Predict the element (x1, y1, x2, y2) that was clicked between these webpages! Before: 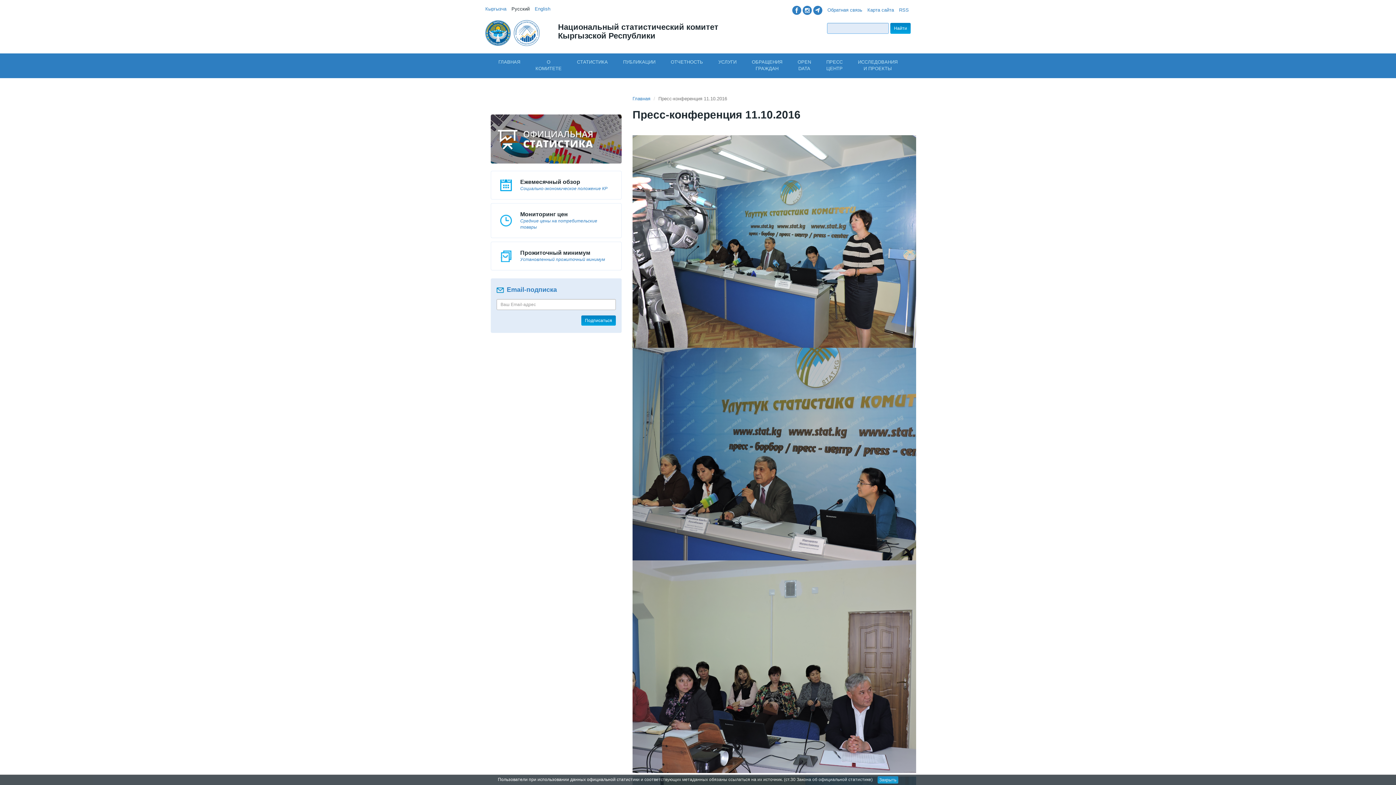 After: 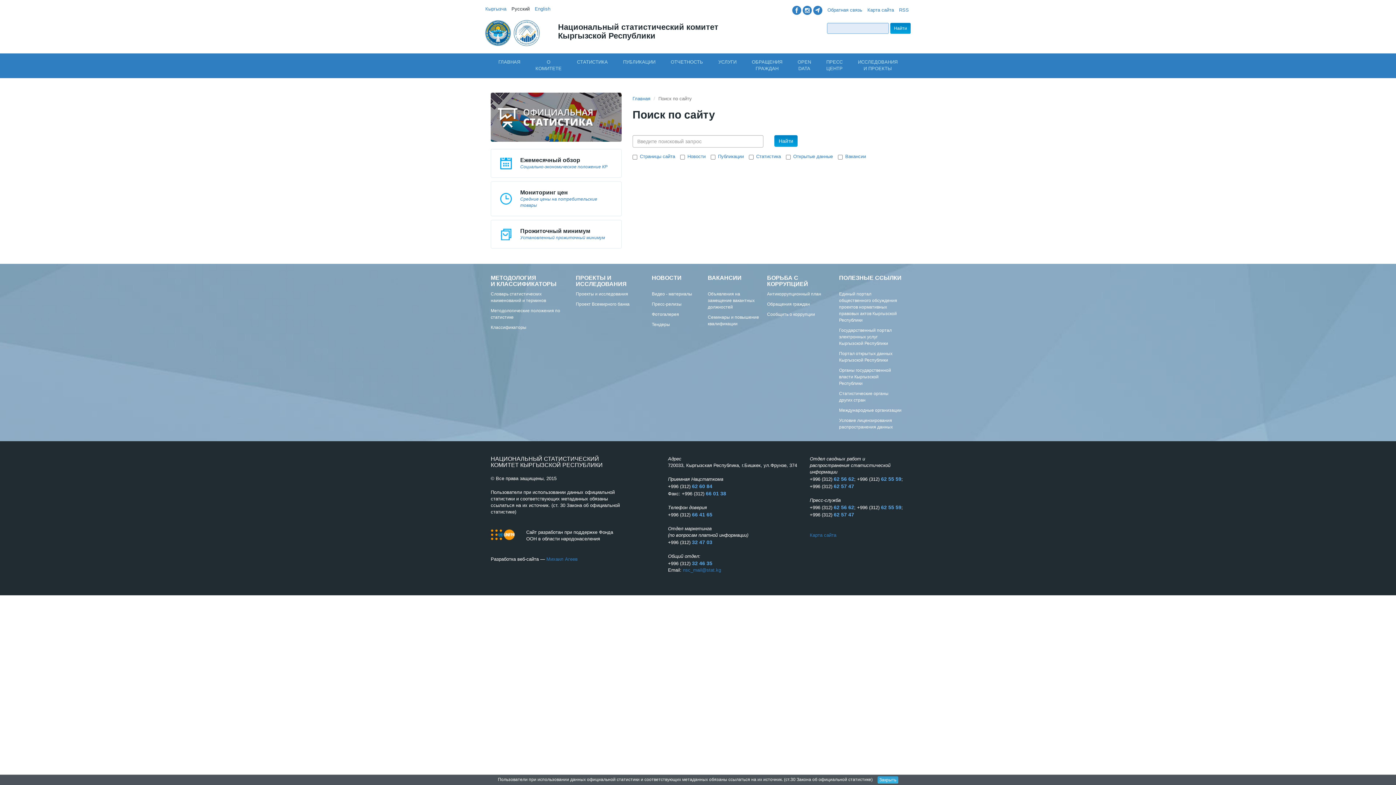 Action: bbox: (890, 22, 910, 33) label: Найти